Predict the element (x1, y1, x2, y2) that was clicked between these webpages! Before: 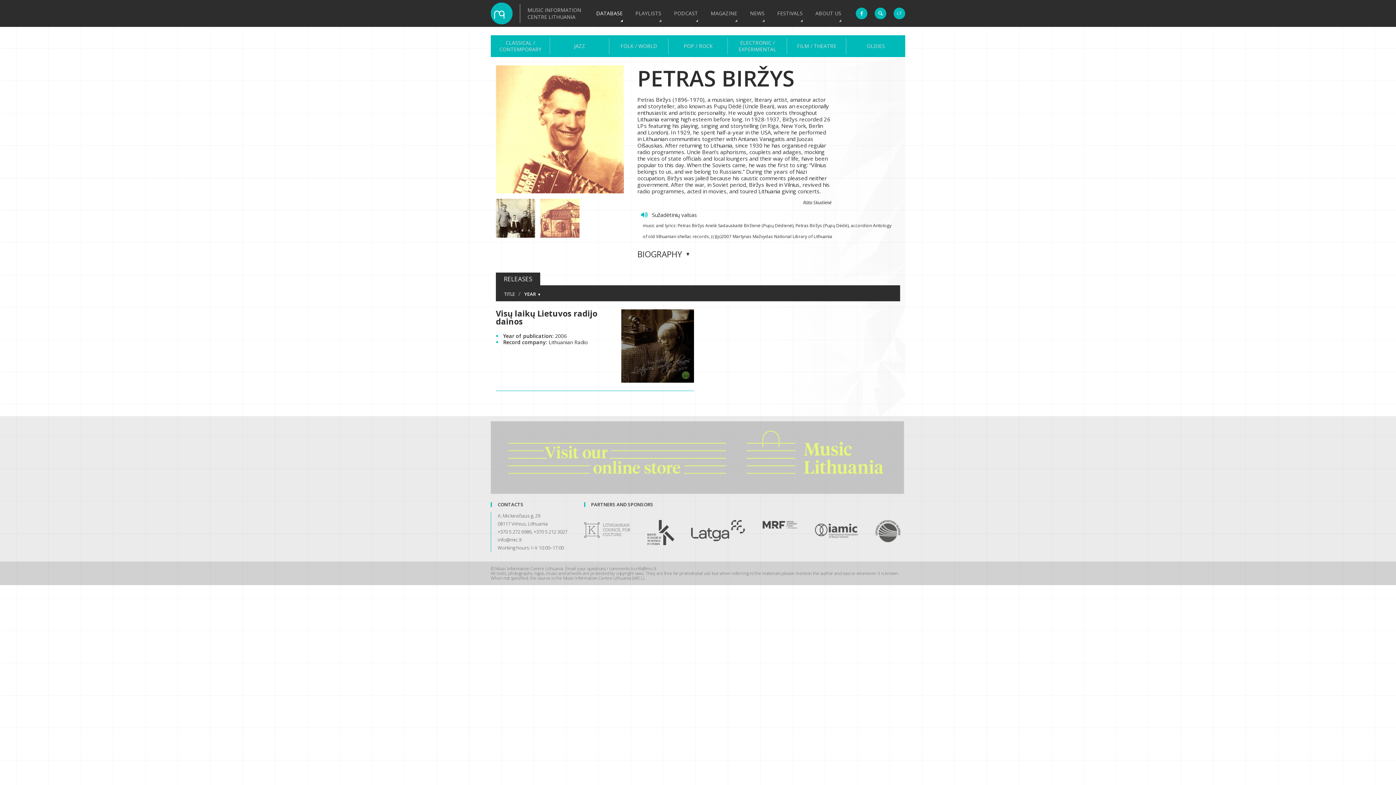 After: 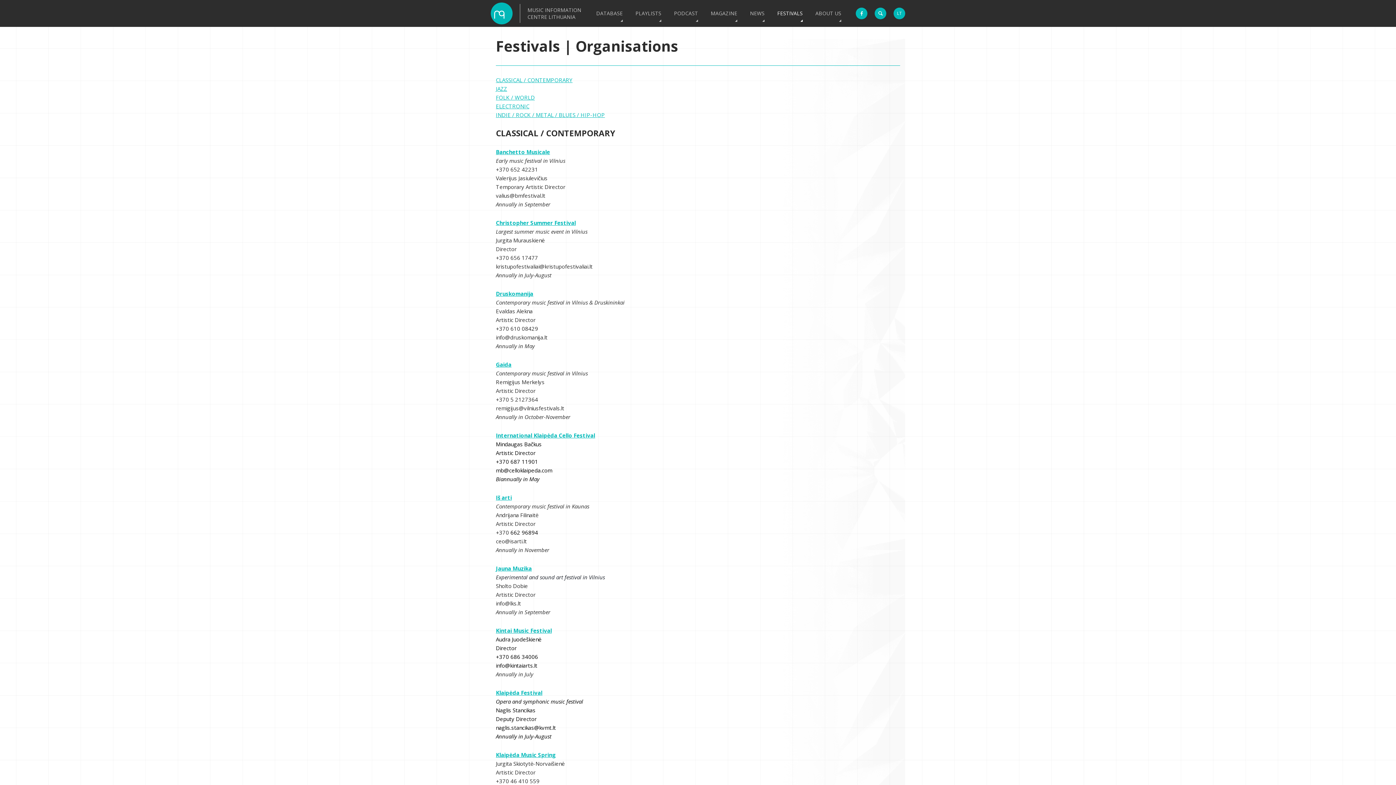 Action: bbox: (777, 0, 802, 26) label: FESTIVALS